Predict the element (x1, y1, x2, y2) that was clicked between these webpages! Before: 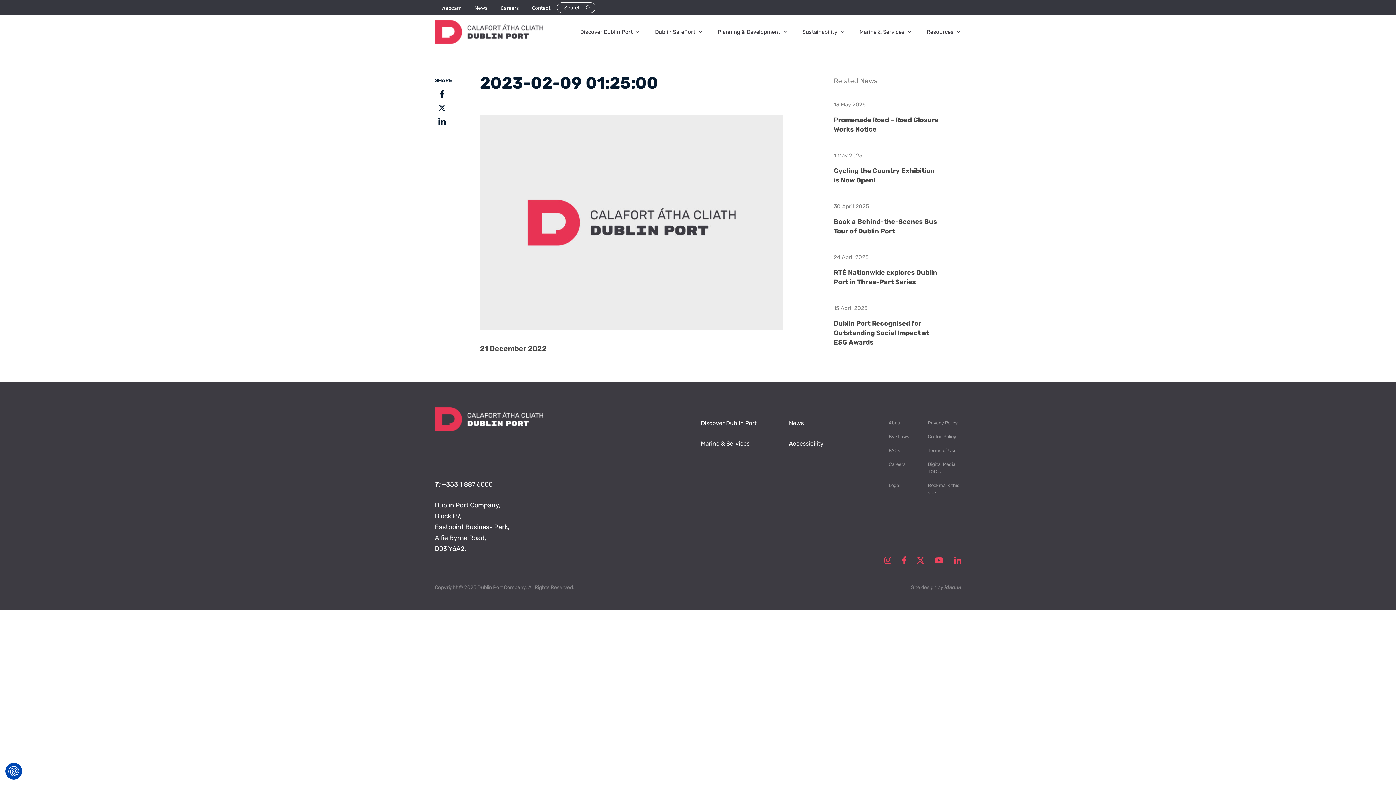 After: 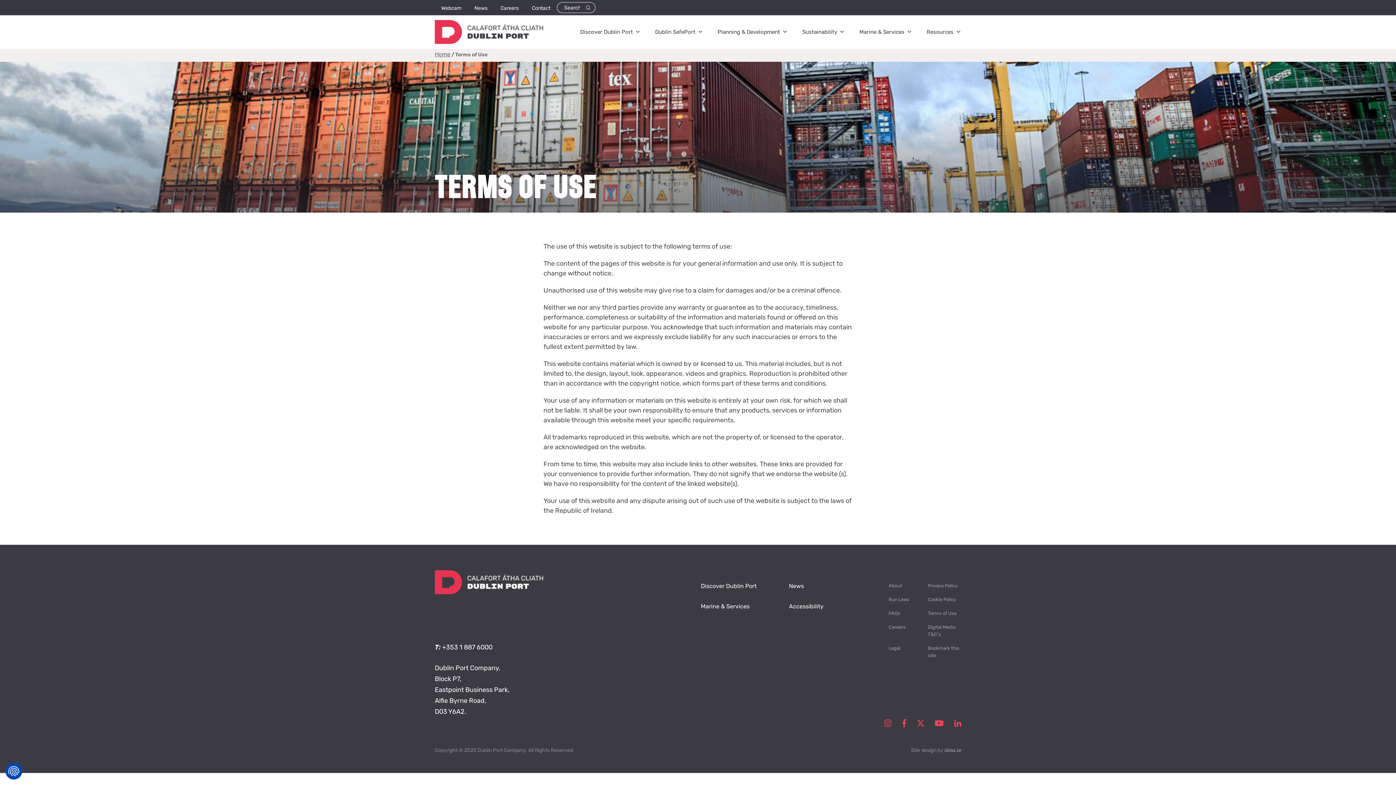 Action: label: Terms of Use bbox: (928, 448, 956, 453)